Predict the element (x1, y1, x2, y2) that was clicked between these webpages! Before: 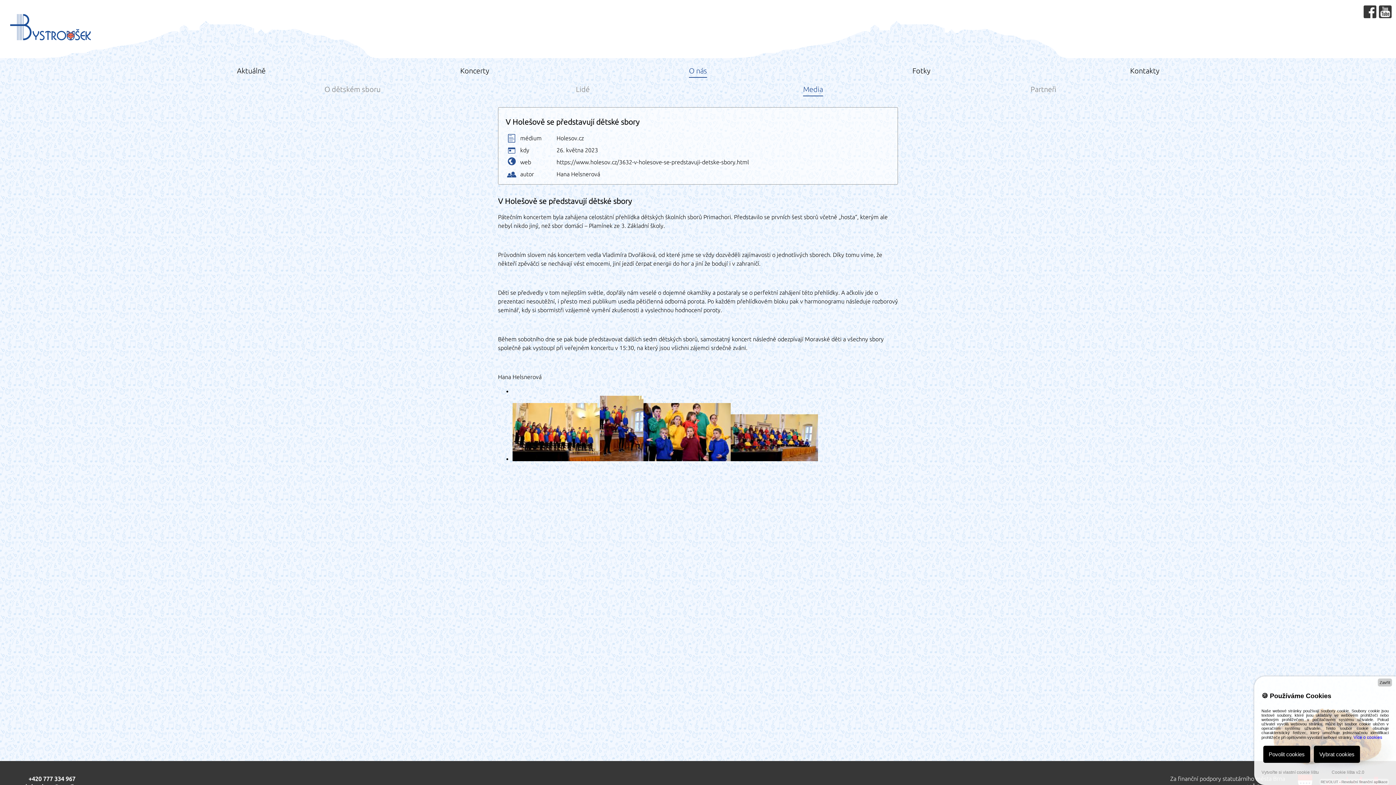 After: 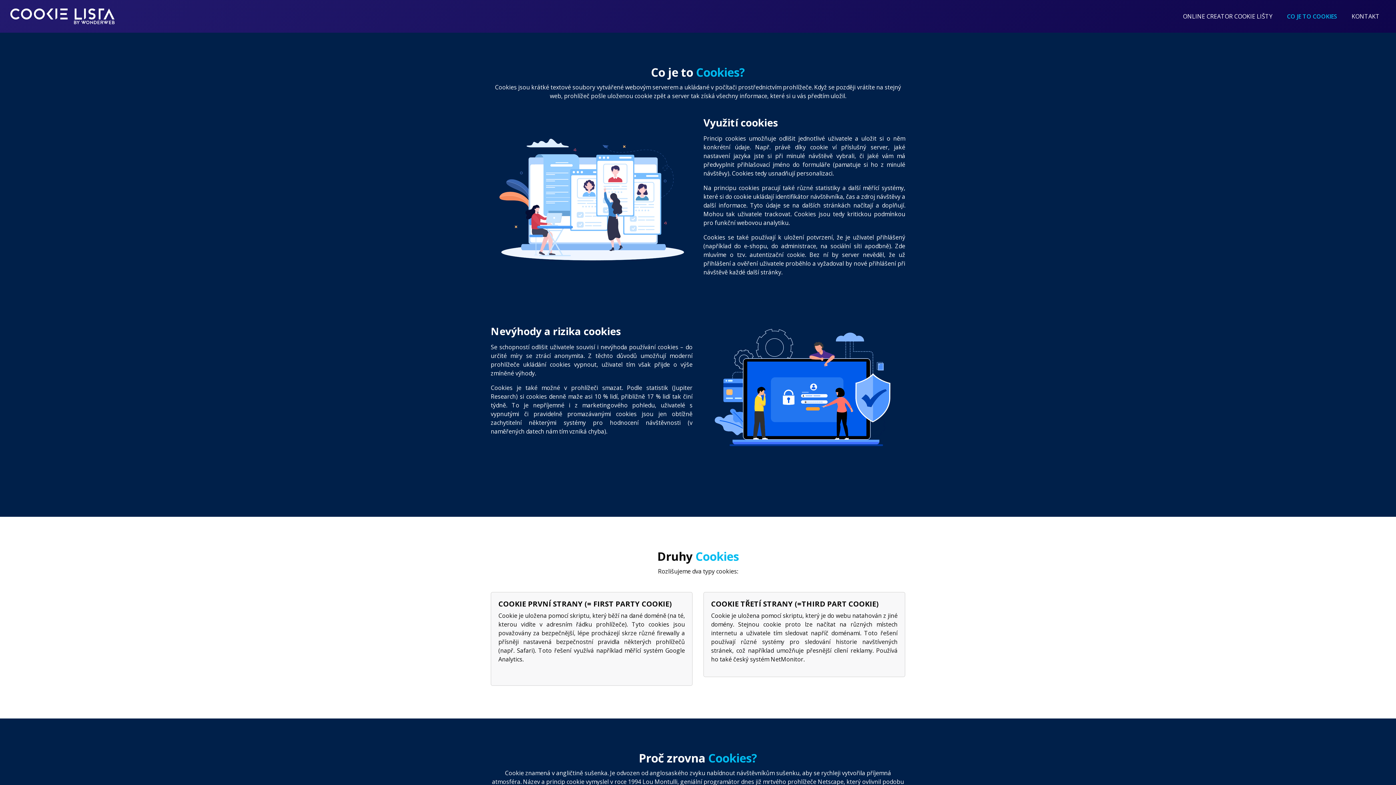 Action: bbox: (1353, 735, 1382, 740) label: Více o cookies